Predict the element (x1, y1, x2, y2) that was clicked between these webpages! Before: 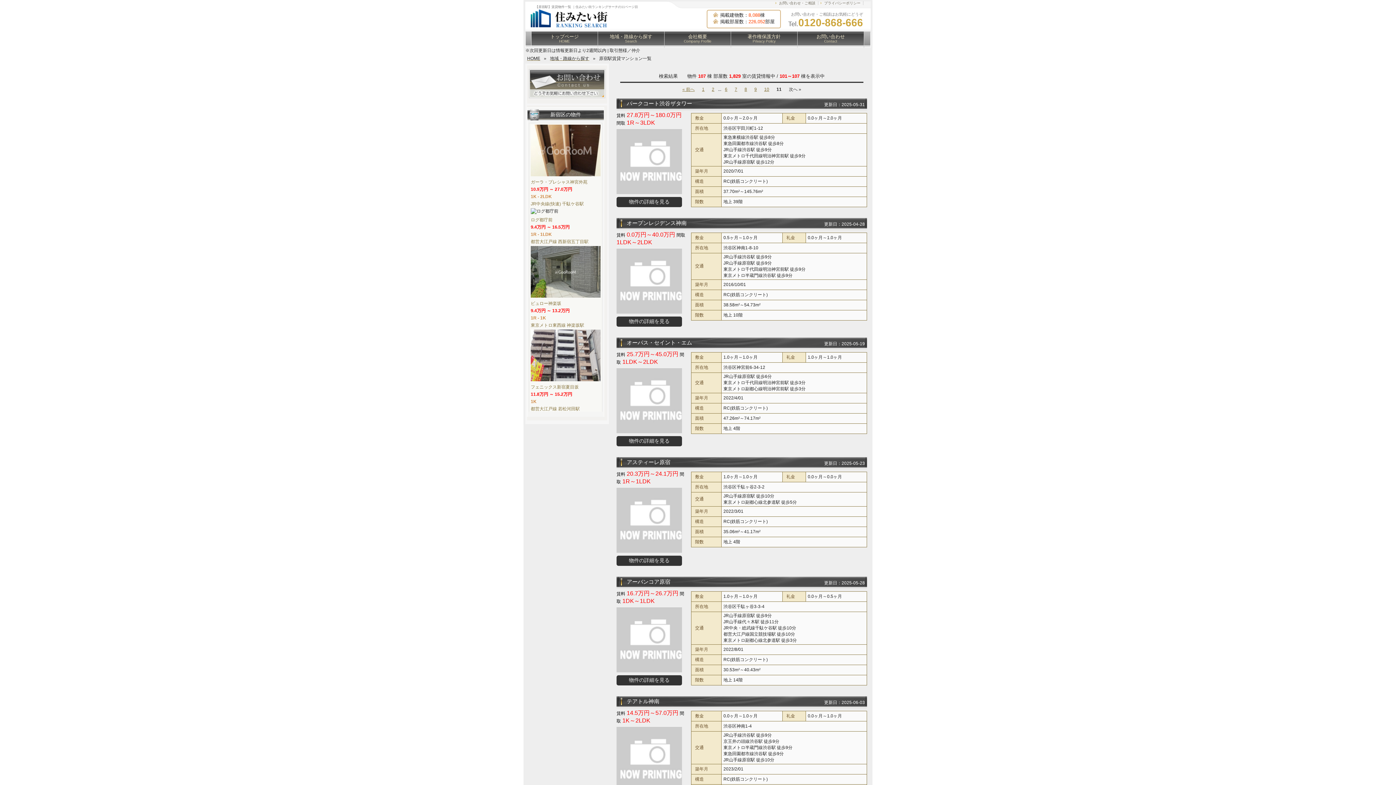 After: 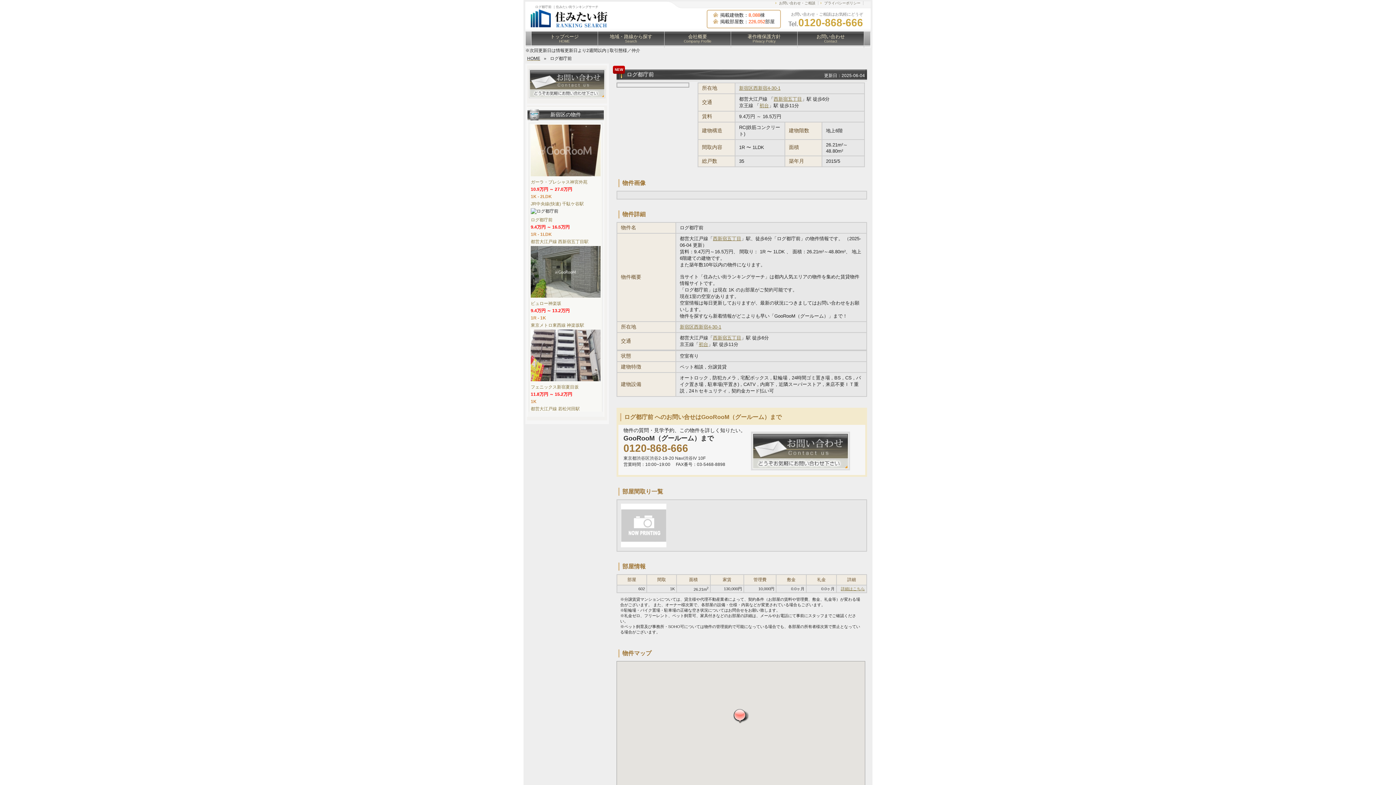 Action: label: ログ都庁前


9.4万円 ～ 16.5万円
1R - 1LDK
都営大江戸線 西新宿五丁目駅 bbox: (529, 206, 602, 244)